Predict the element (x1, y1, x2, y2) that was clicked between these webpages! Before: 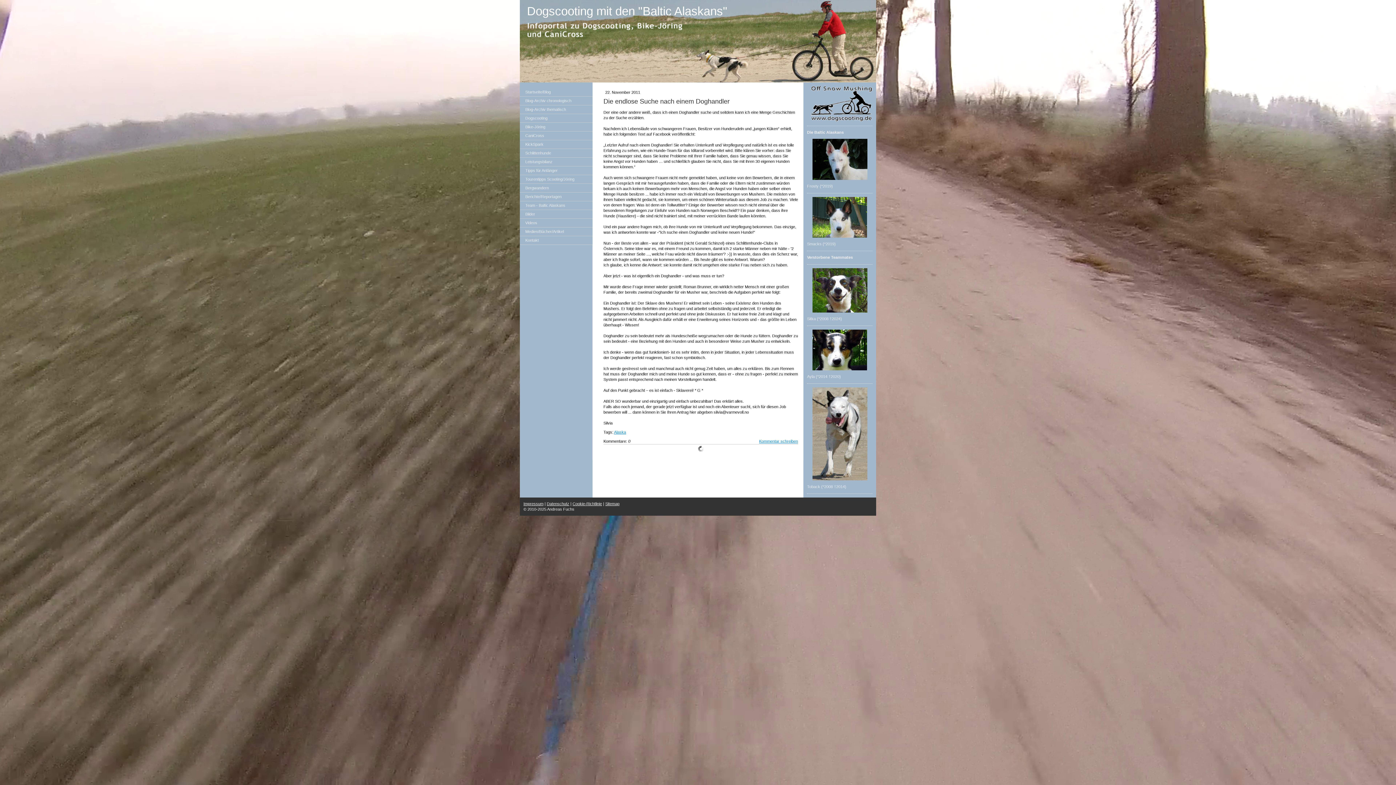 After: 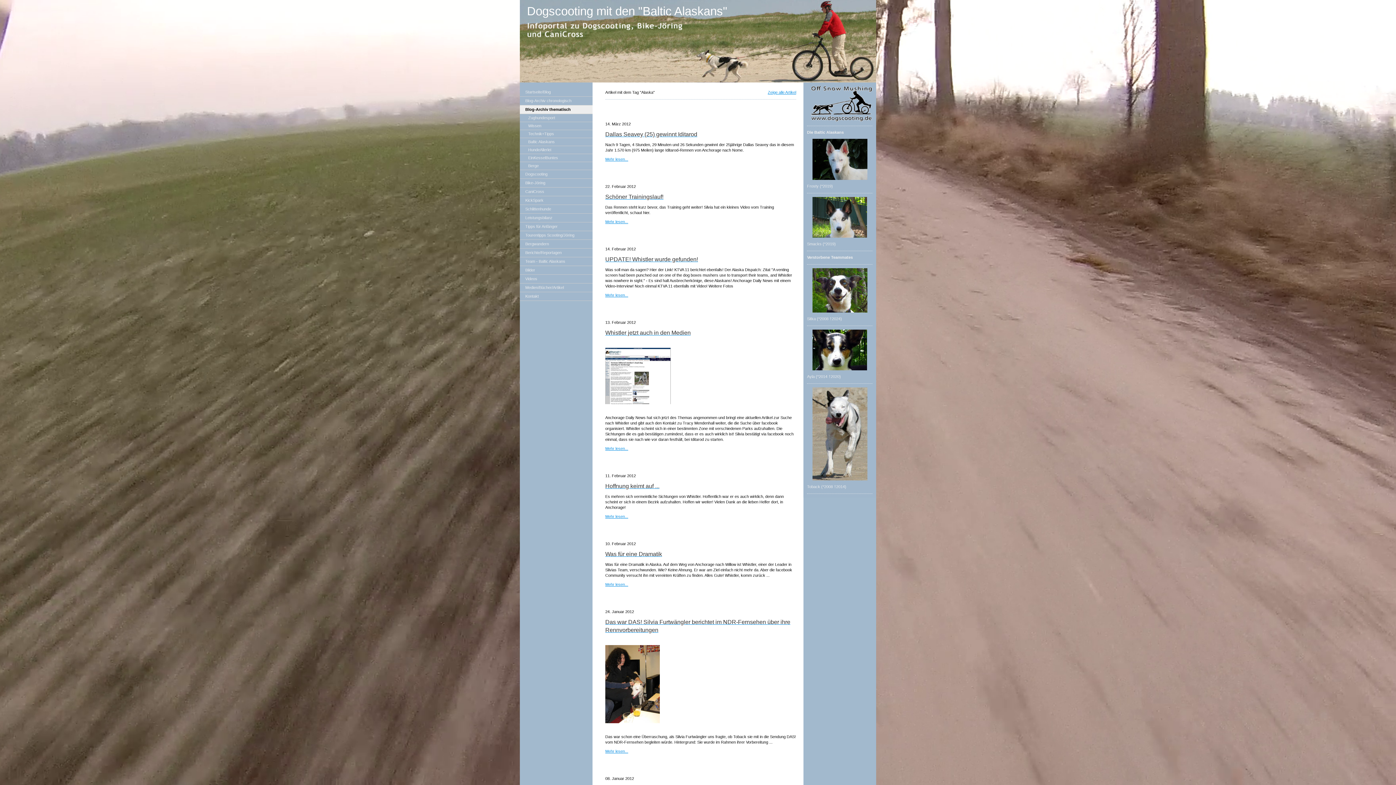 Action: label: Alaska bbox: (614, 430, 626, 434)